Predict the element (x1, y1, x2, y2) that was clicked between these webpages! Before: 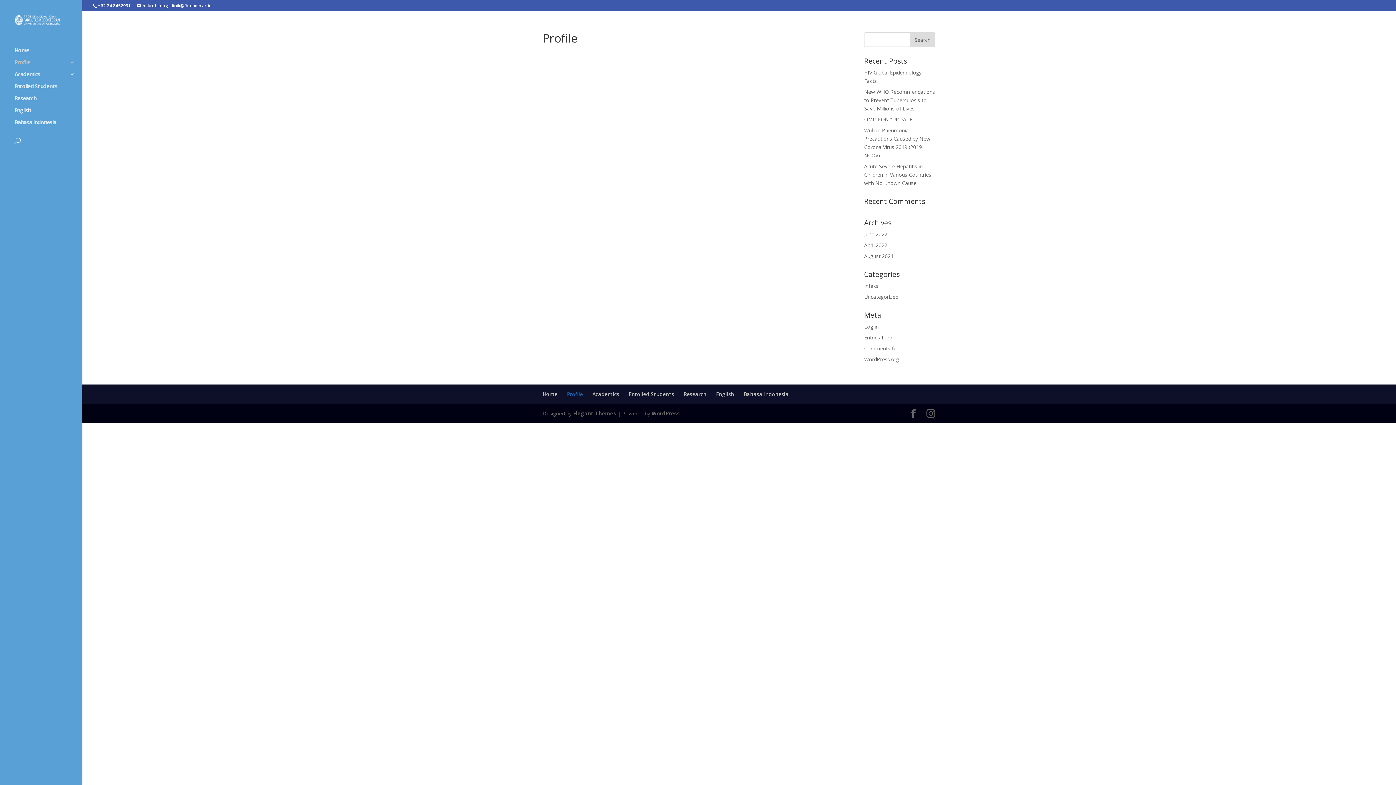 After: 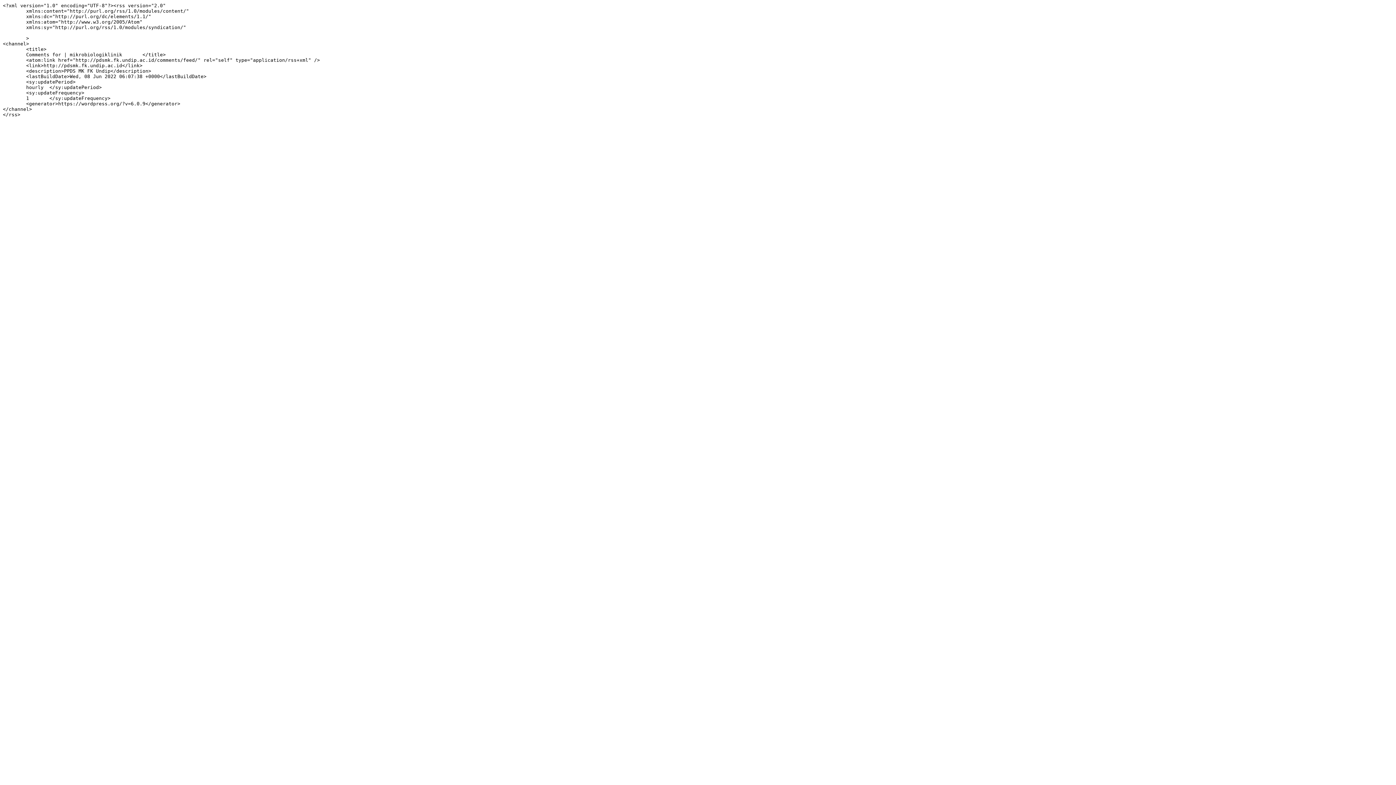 Action: label: Comments feed bbox: (864, 345, 902, 352)